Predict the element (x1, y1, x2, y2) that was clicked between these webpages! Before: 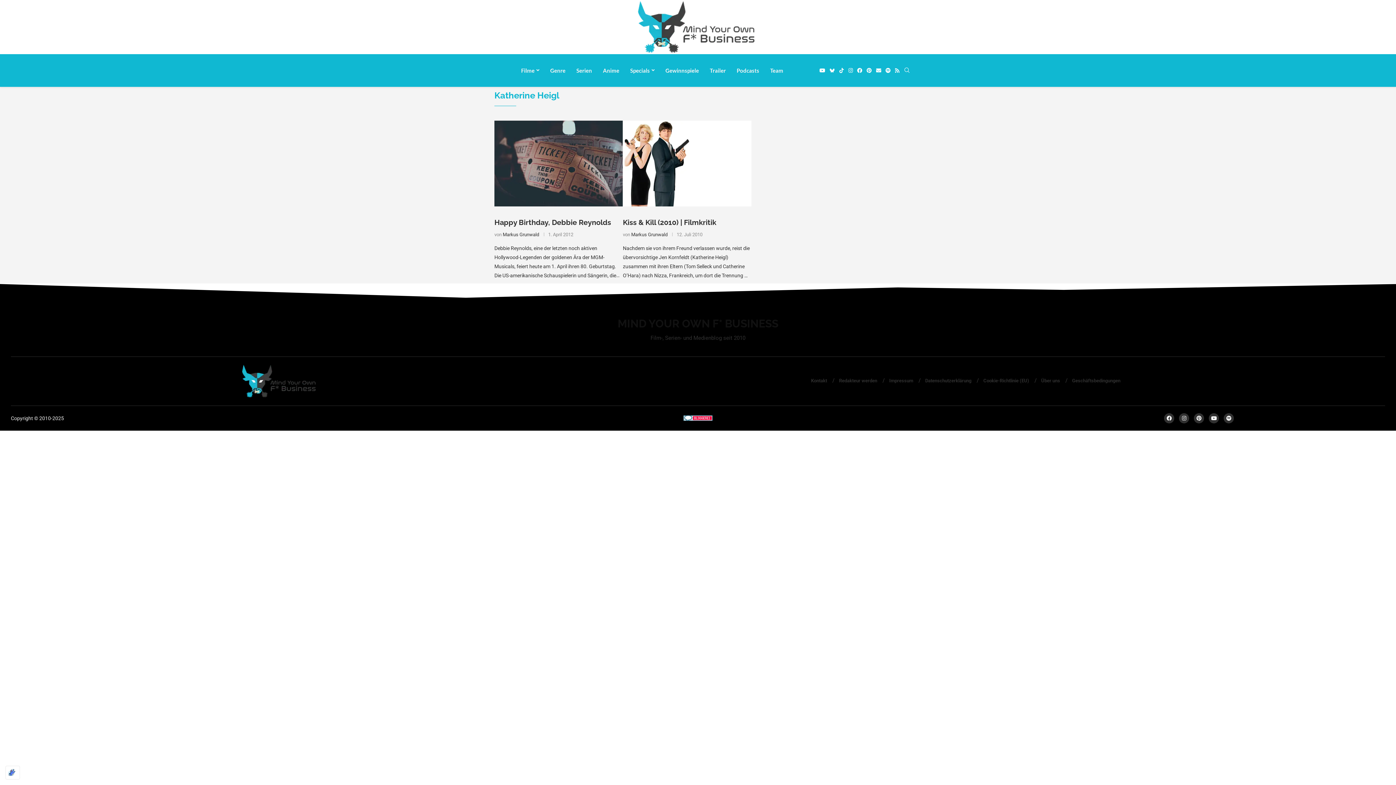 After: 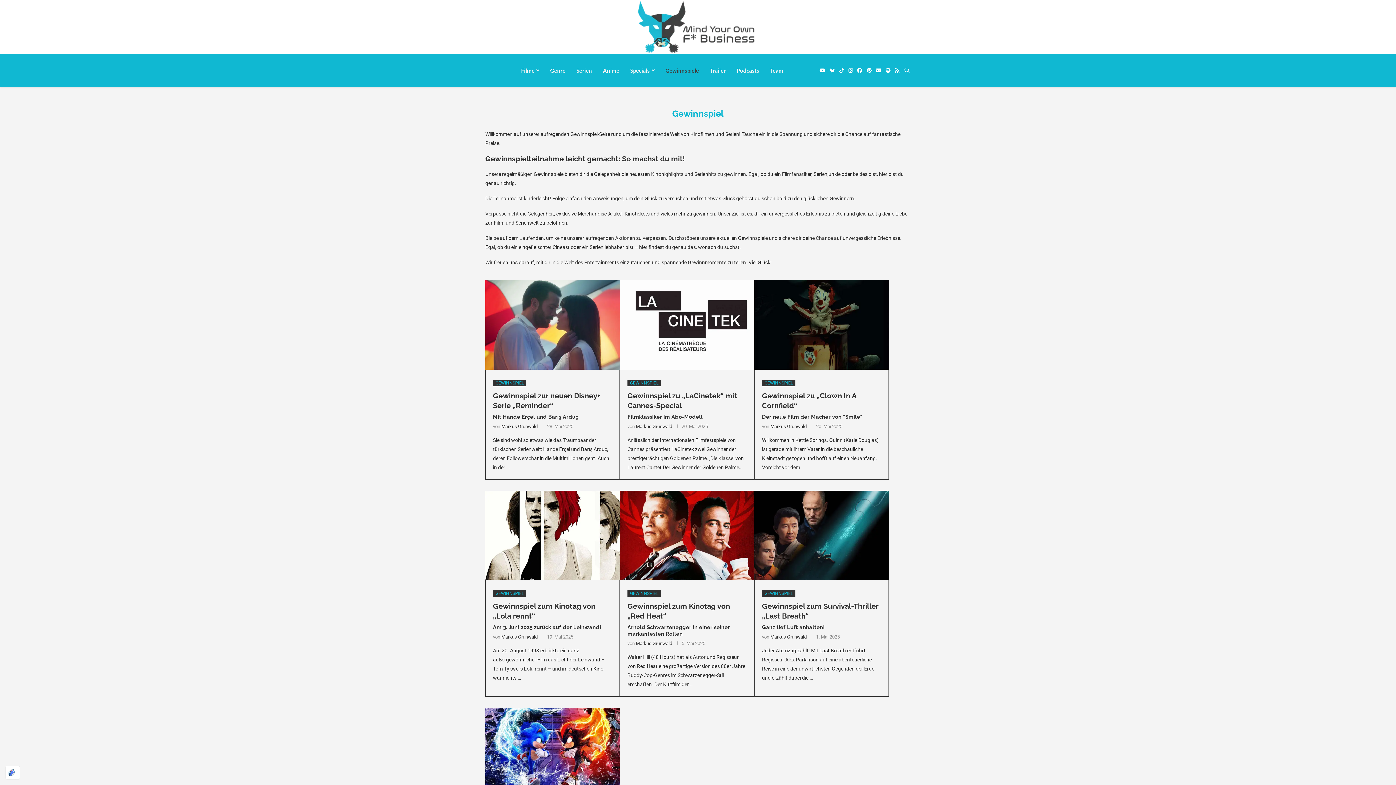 Action: label: Gewinnspiele bbox: (665, 56, 699, 85)